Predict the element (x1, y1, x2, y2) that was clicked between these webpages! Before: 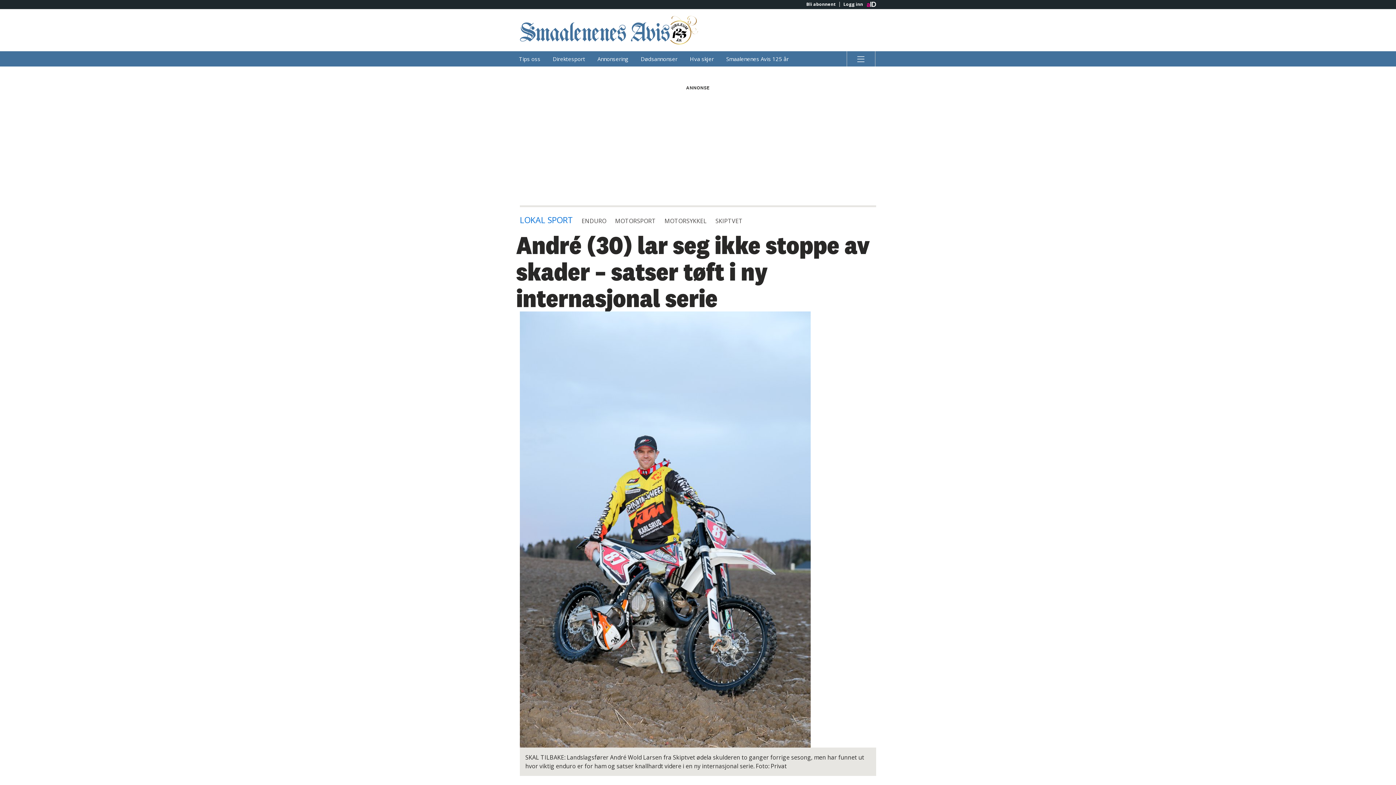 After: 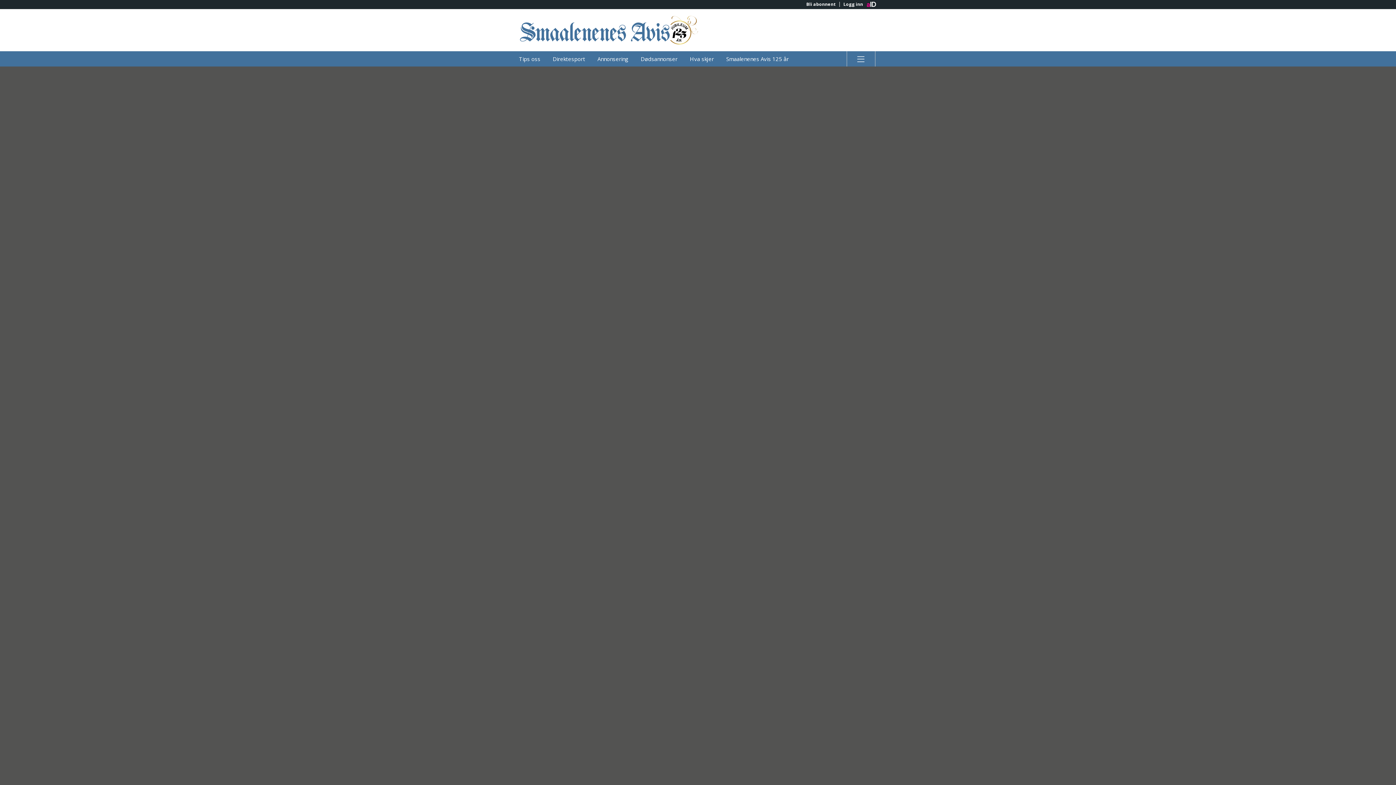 Action: label: Dødsannonser bbox: (635, 51, 683, 66)